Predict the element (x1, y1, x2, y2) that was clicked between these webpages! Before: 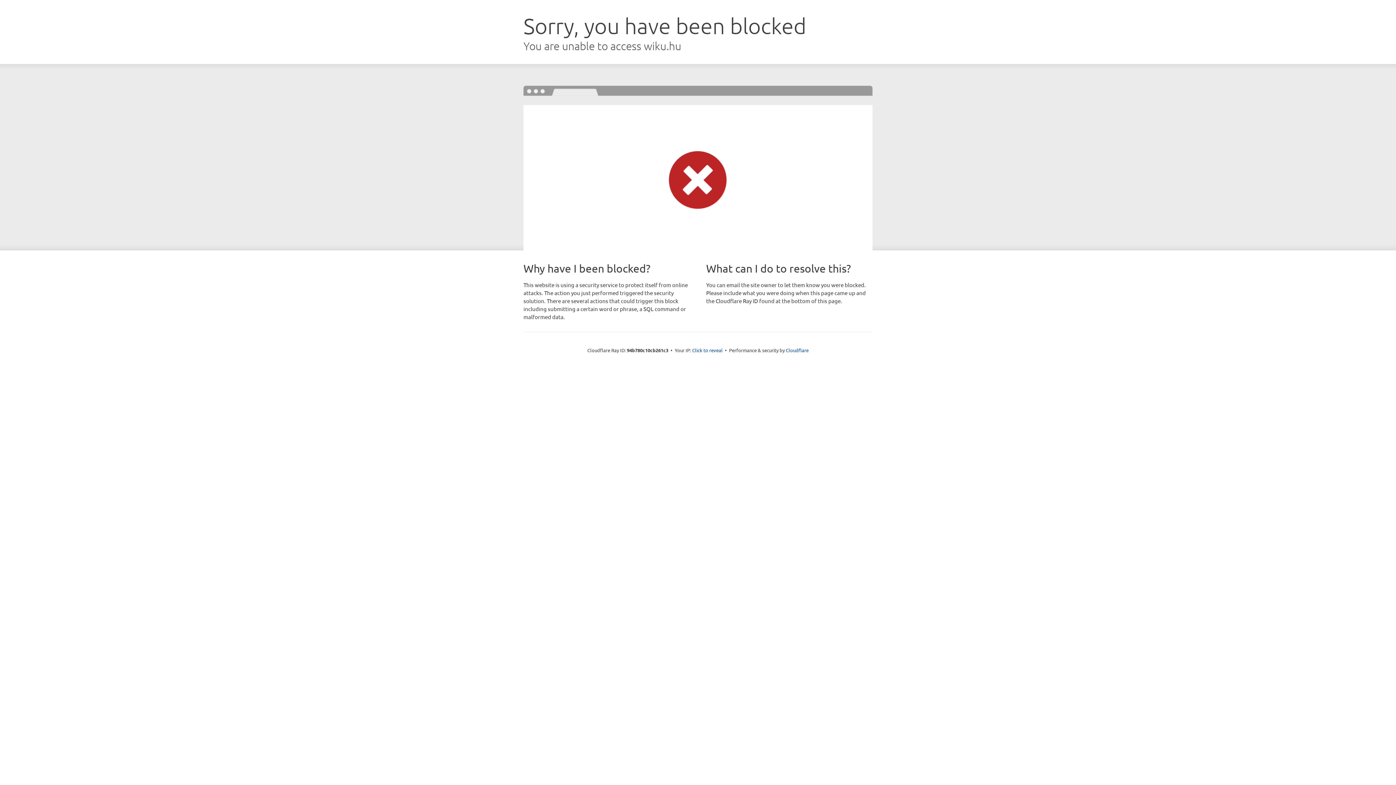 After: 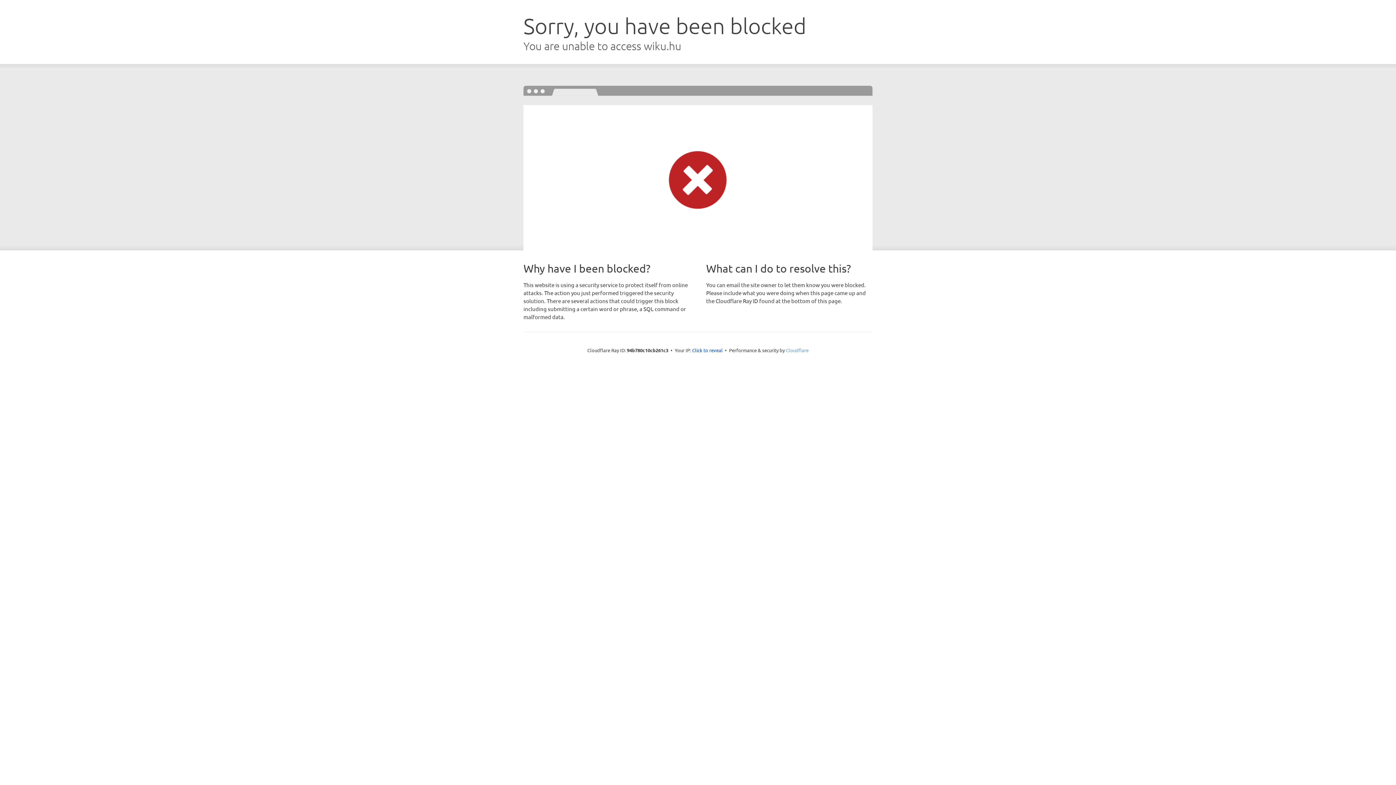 Action: label: Cloudflare bbox: (786, 347, 808, 353)